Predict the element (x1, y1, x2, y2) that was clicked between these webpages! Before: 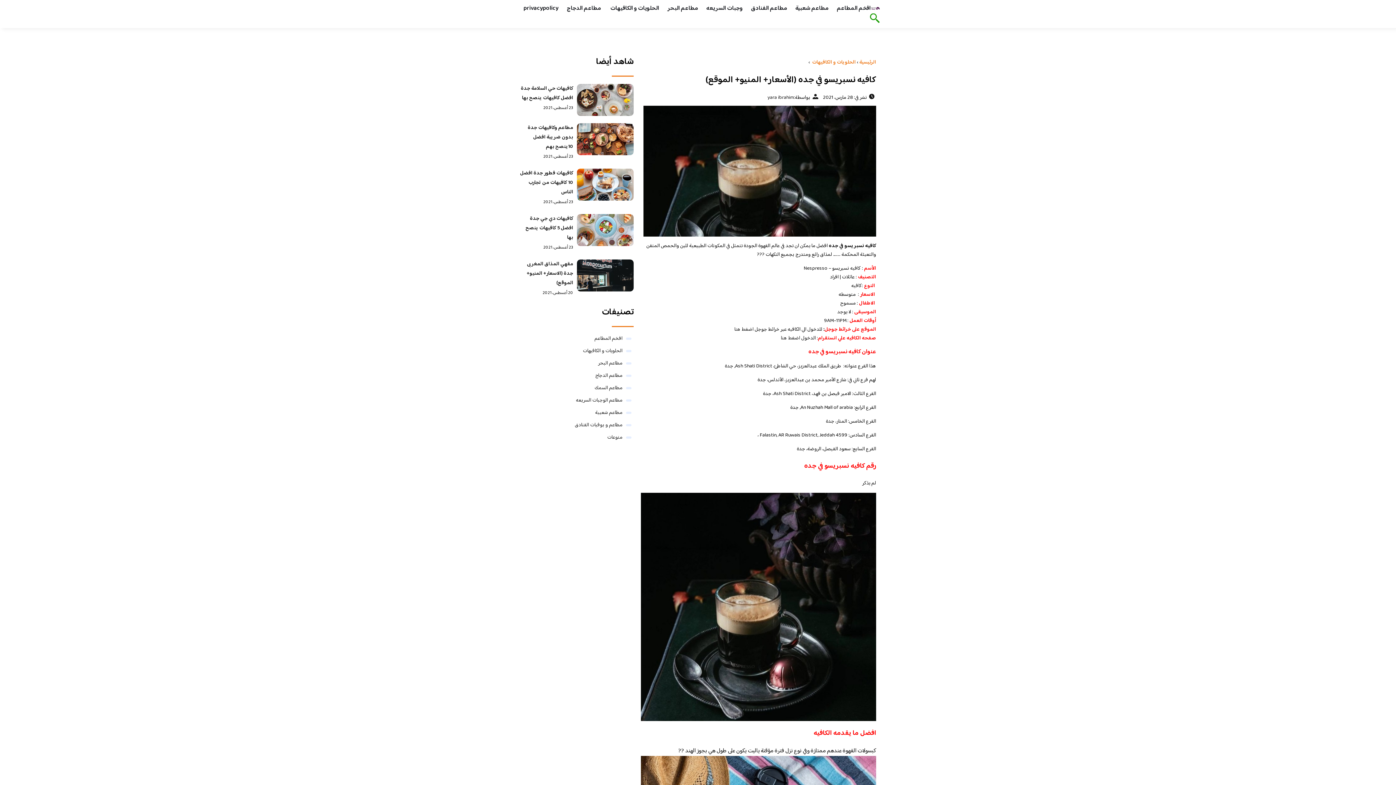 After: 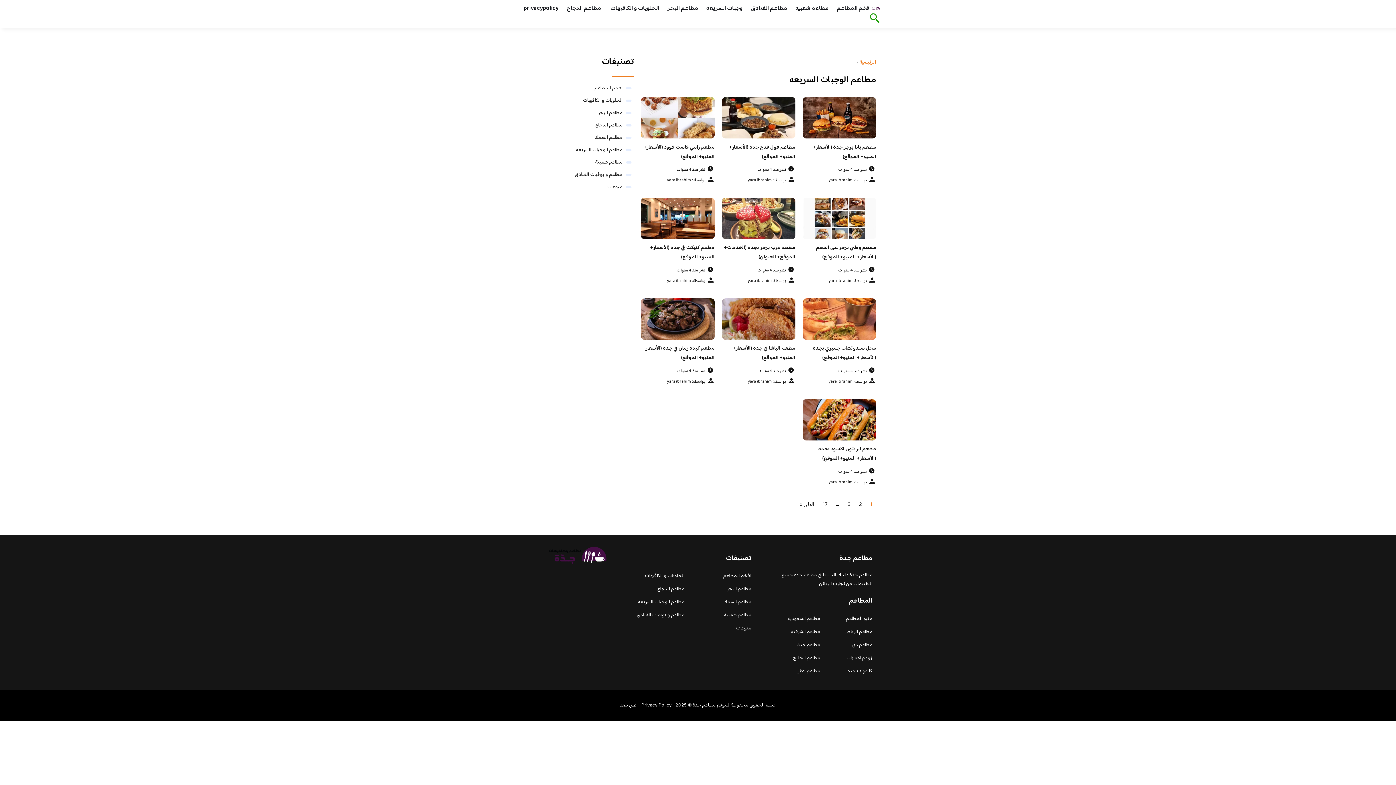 Action: bbox: (576, 396, 622, 405) label: مطاعم الوجبات السريعه